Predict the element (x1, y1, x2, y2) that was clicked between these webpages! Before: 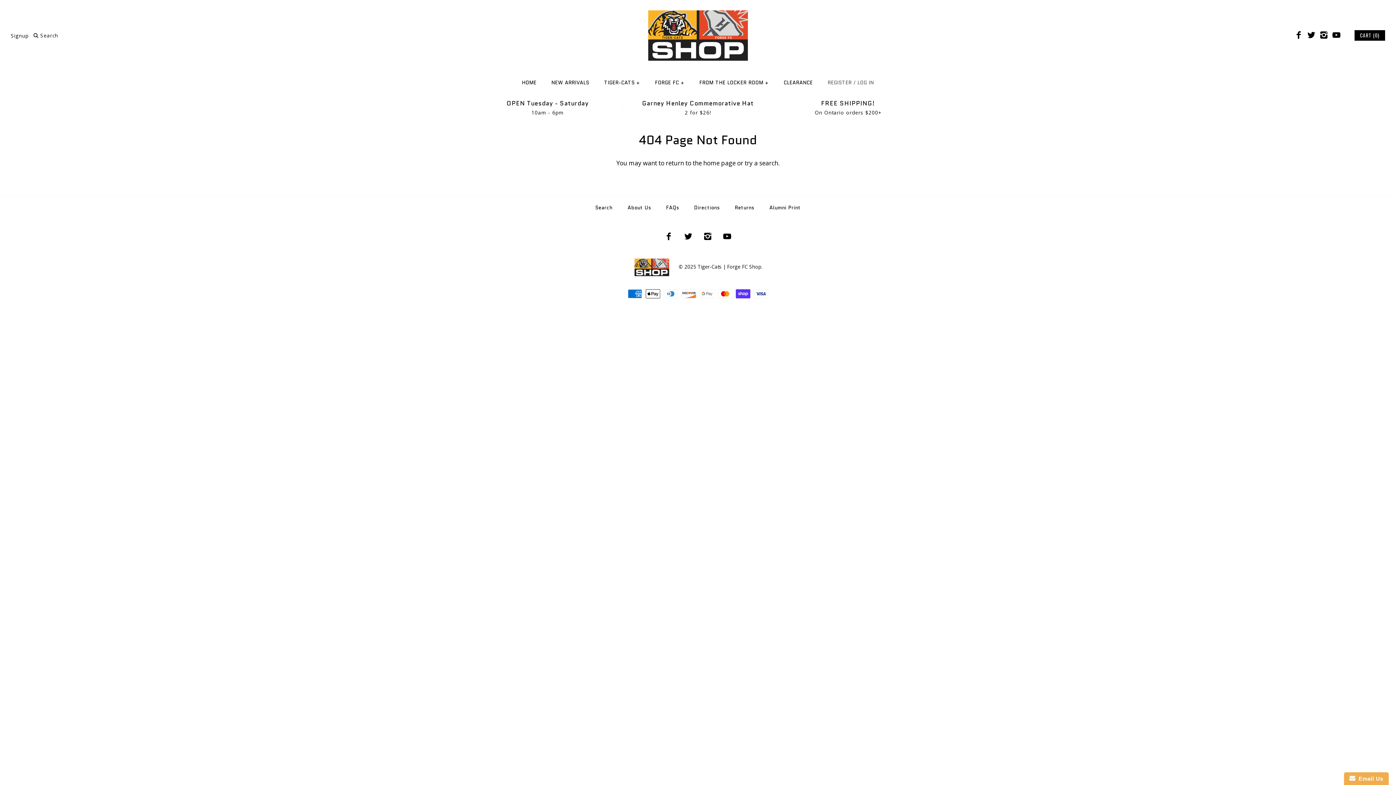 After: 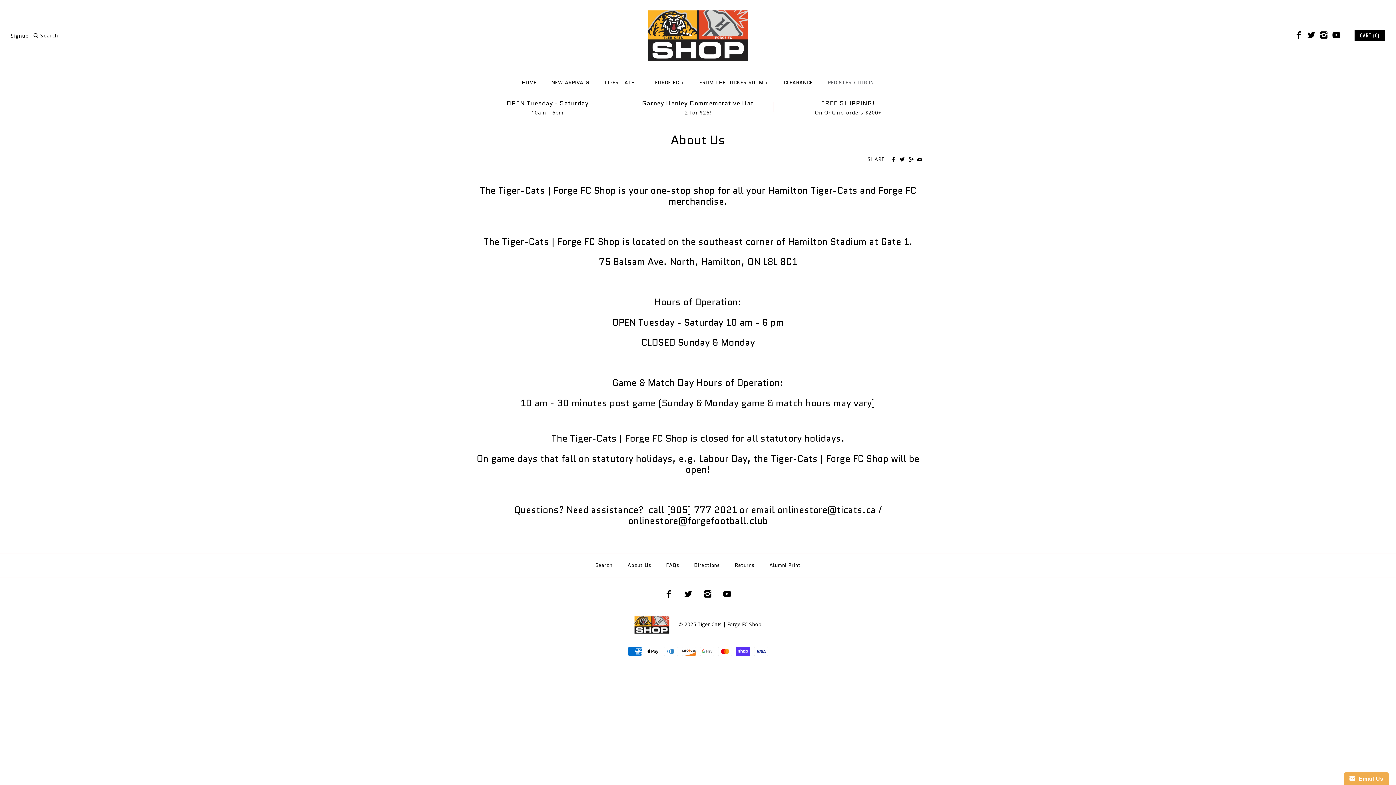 Action: bbox: (472, 99, 623, 115) label: OPEN Tuesday - Saturday
10am - 6pm